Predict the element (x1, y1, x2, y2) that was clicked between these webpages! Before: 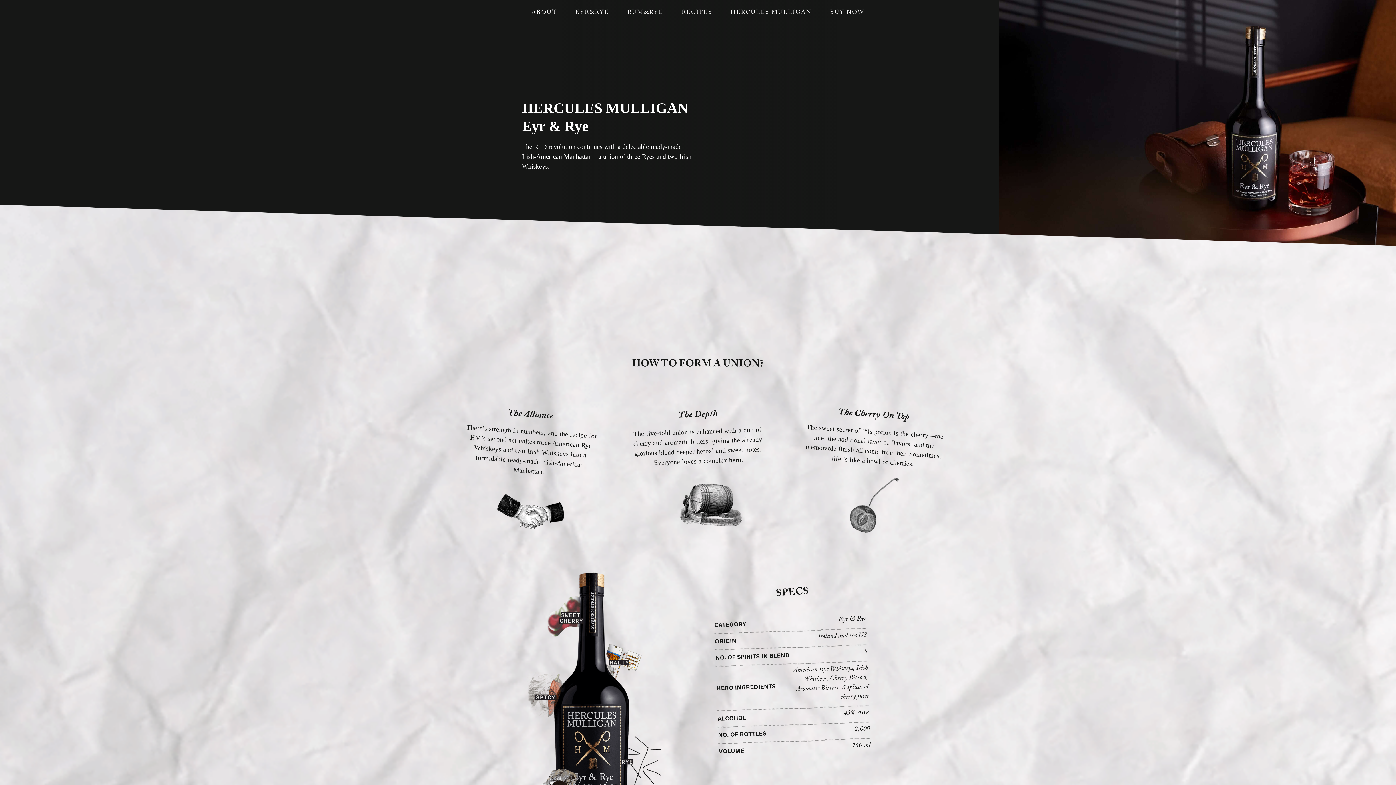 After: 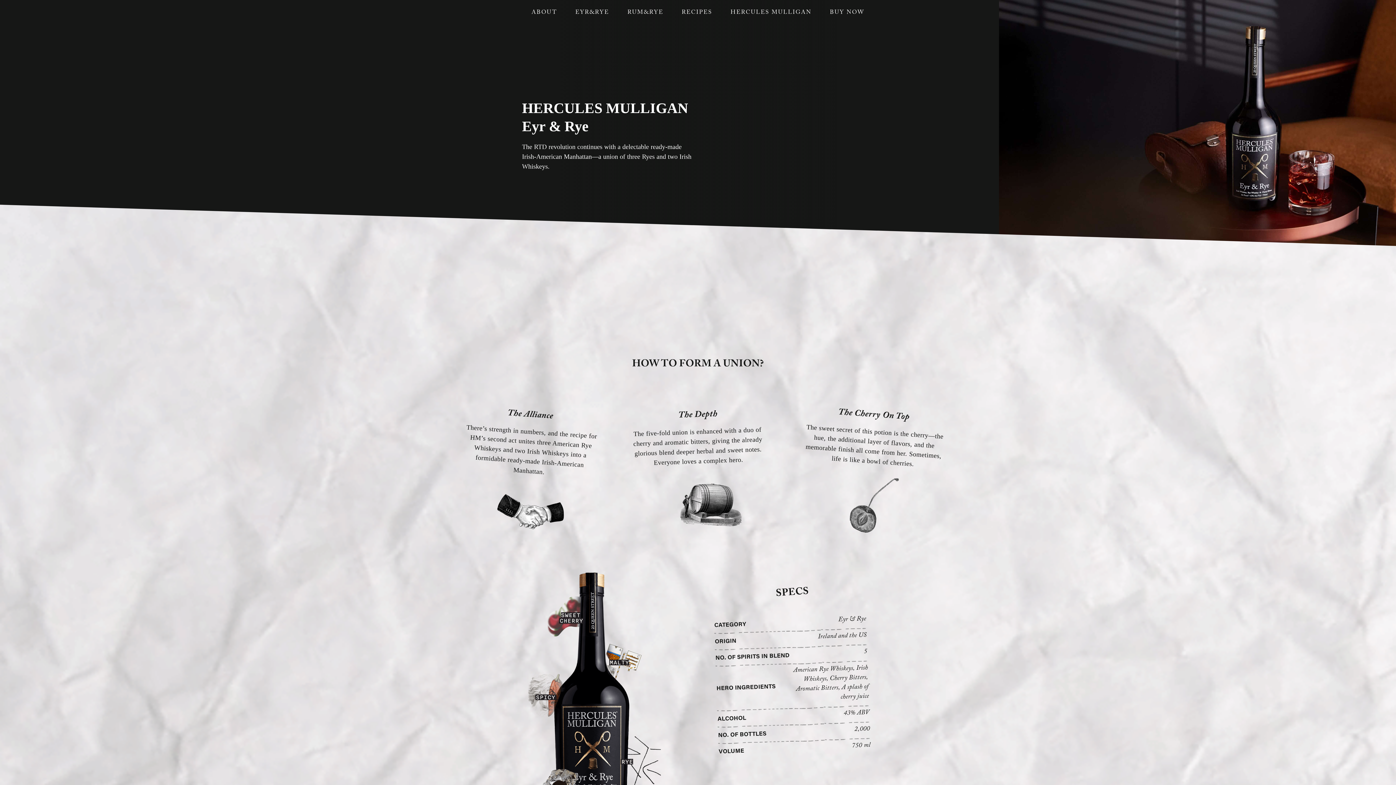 Action: bbox: (566, 8, 618, 17) label: EYR&RYE